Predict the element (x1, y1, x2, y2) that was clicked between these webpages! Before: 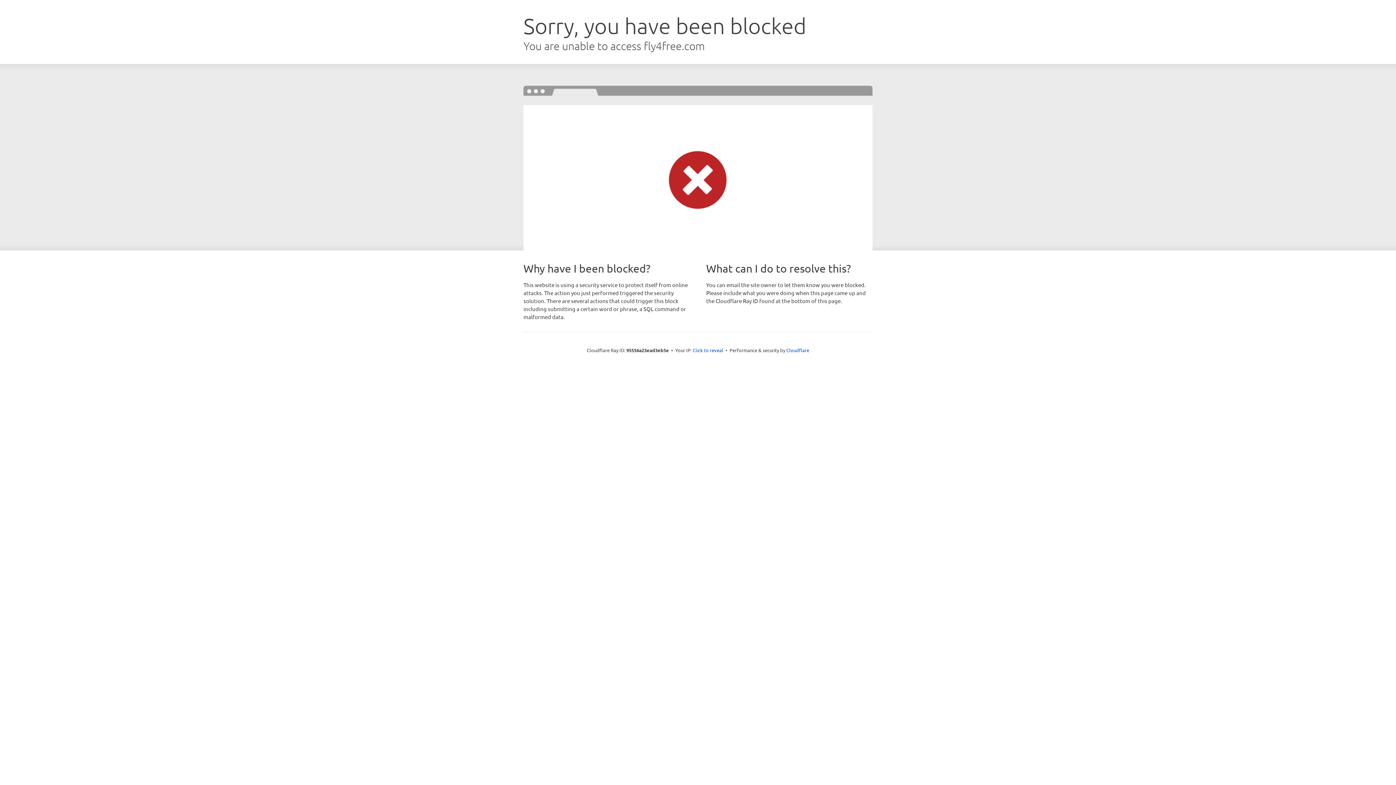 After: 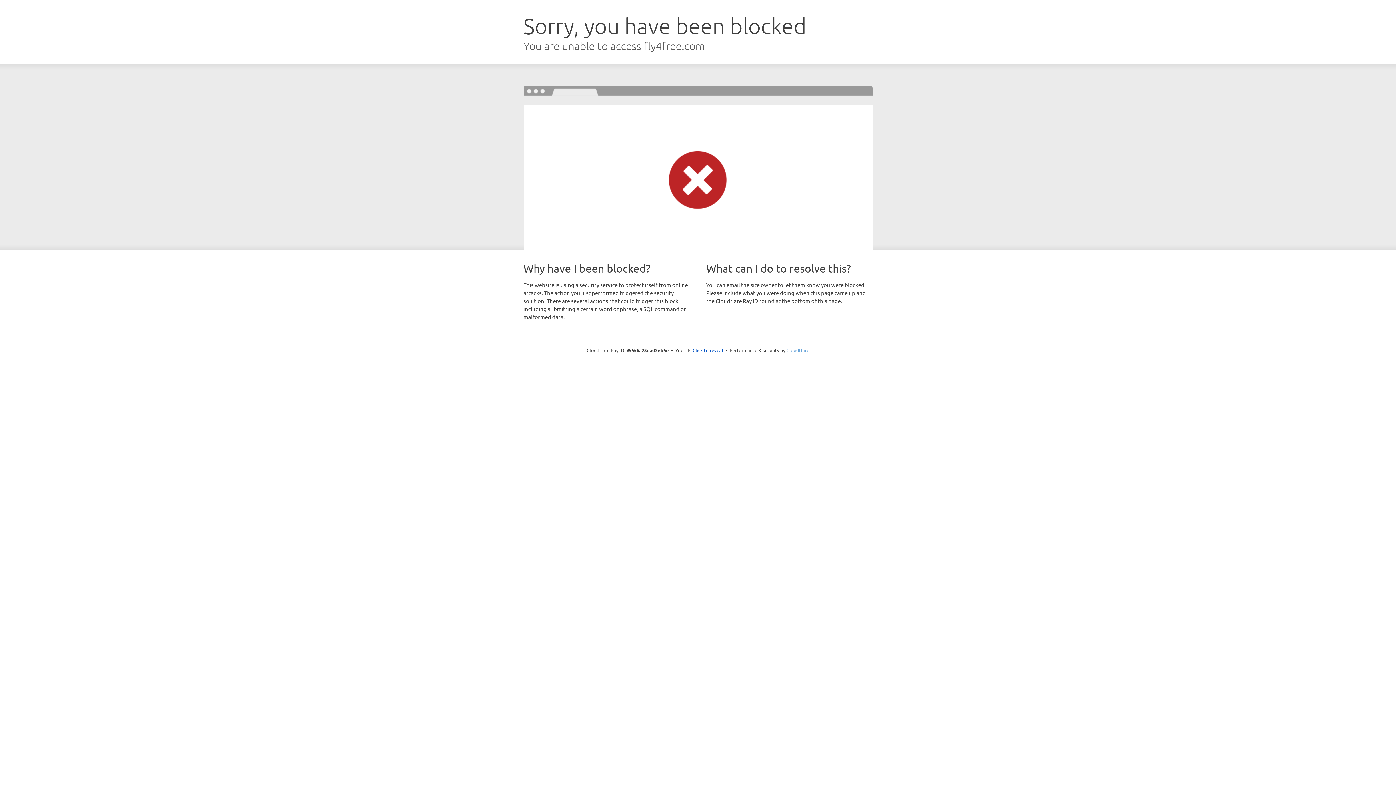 Action: bbox: (786, 347, 809, 353) label: Cloudflare